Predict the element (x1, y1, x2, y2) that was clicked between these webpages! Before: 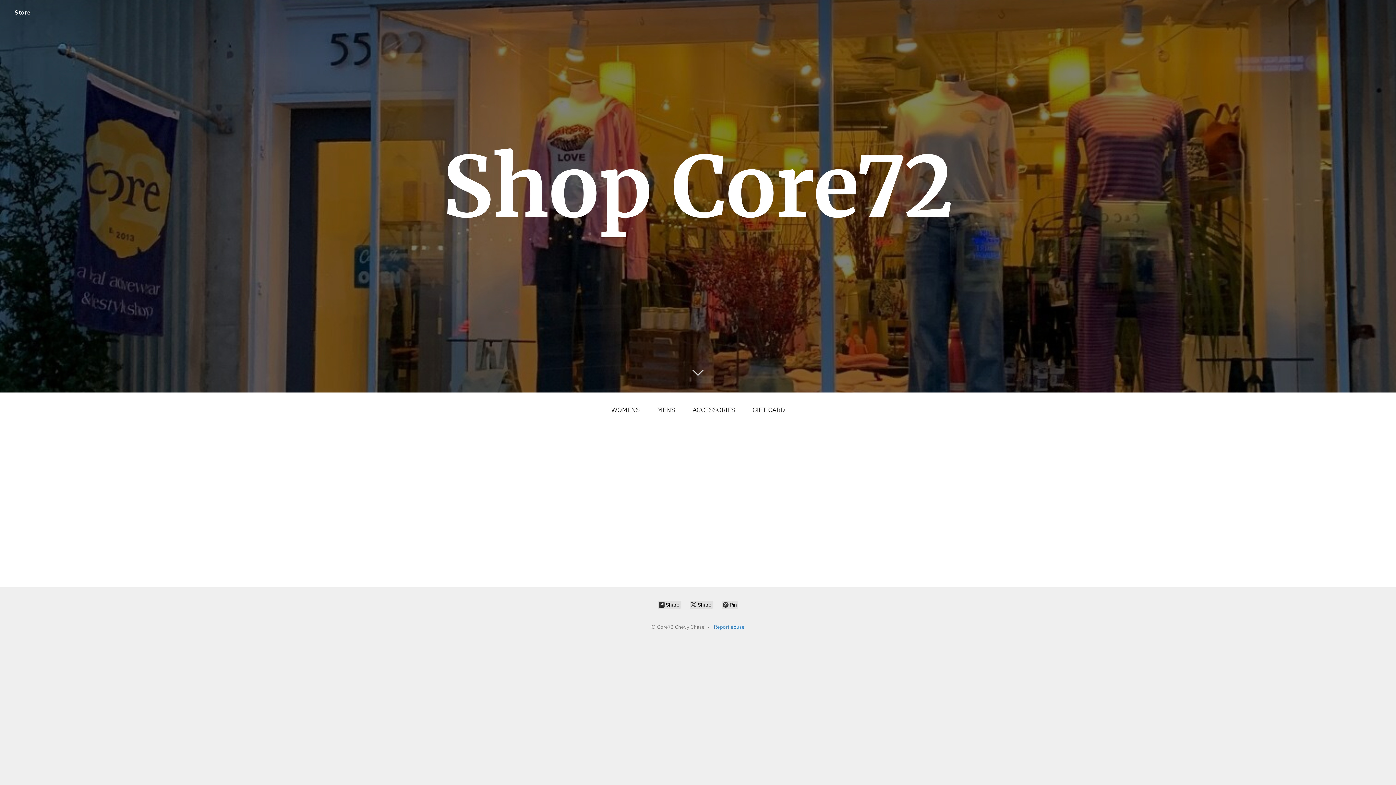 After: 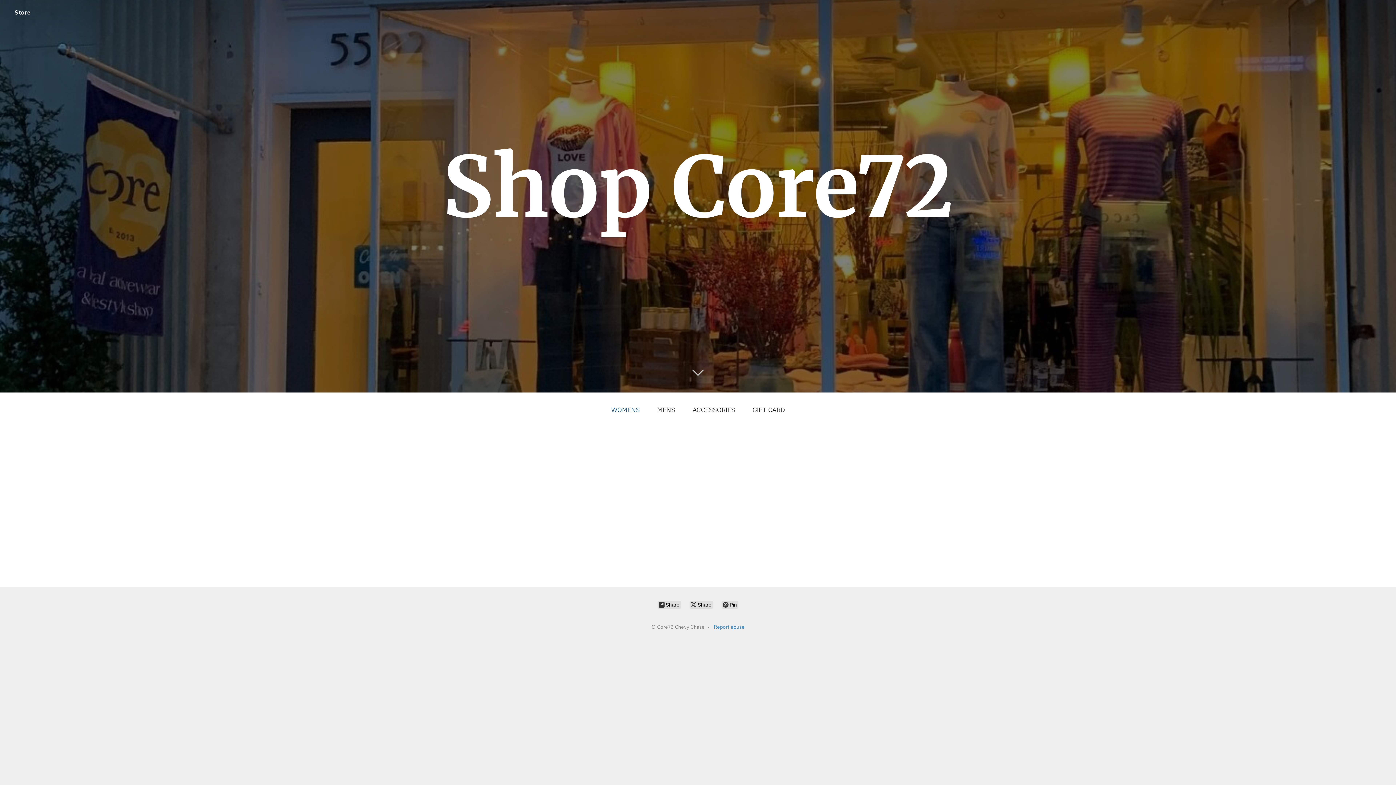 Action: bbox: (611, 404, 640, 416) label: WOMENS